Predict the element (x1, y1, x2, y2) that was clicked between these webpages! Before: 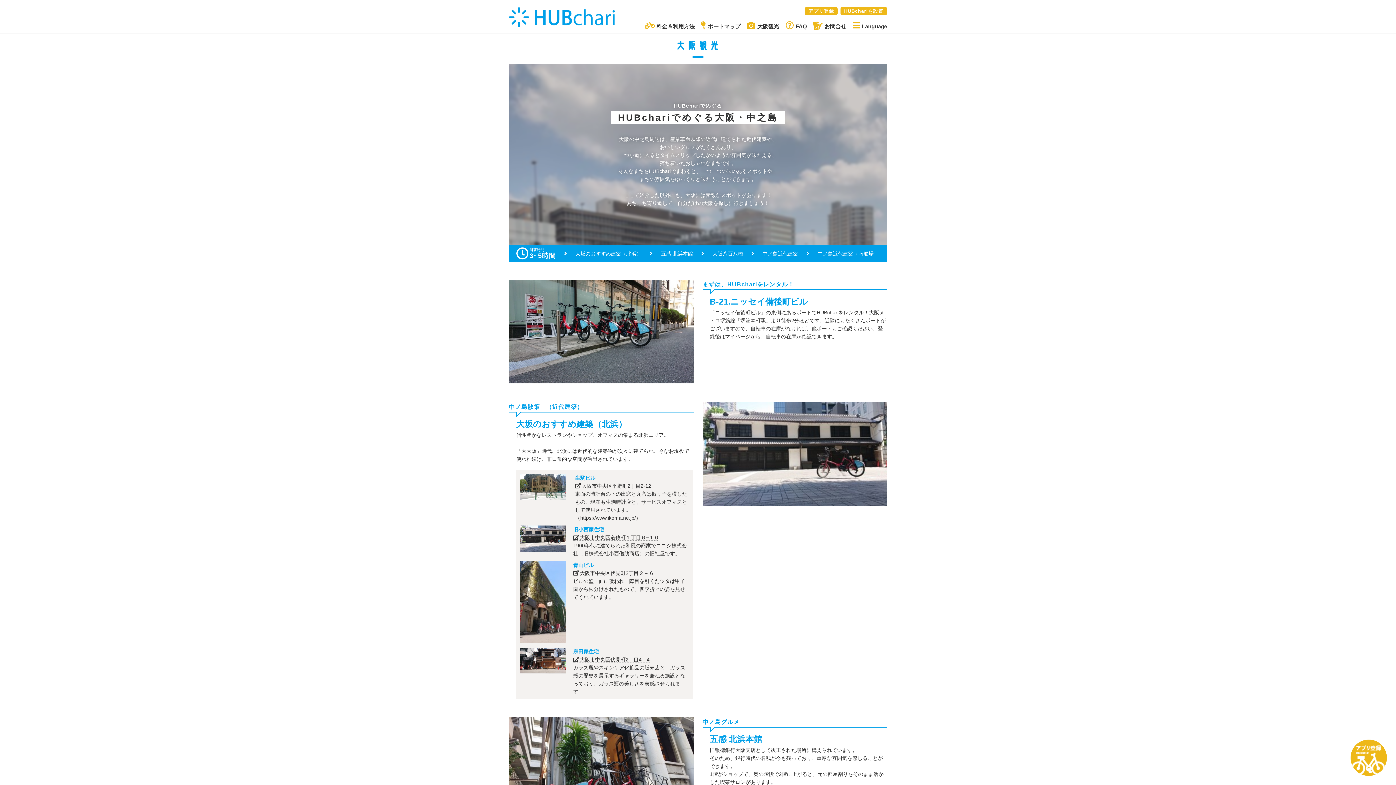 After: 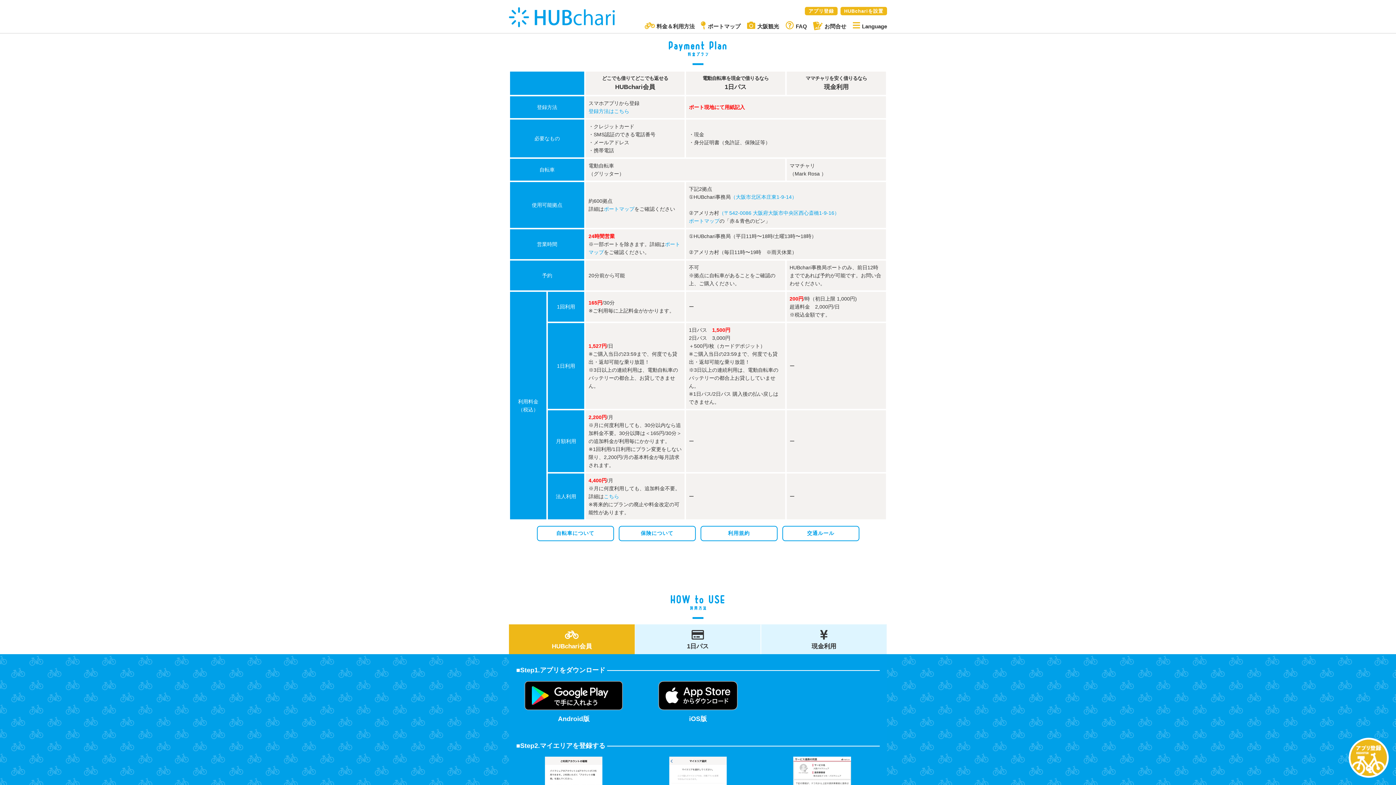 Action: label: 料金＆利用方法 bbox: (644, 23, 694, 29)